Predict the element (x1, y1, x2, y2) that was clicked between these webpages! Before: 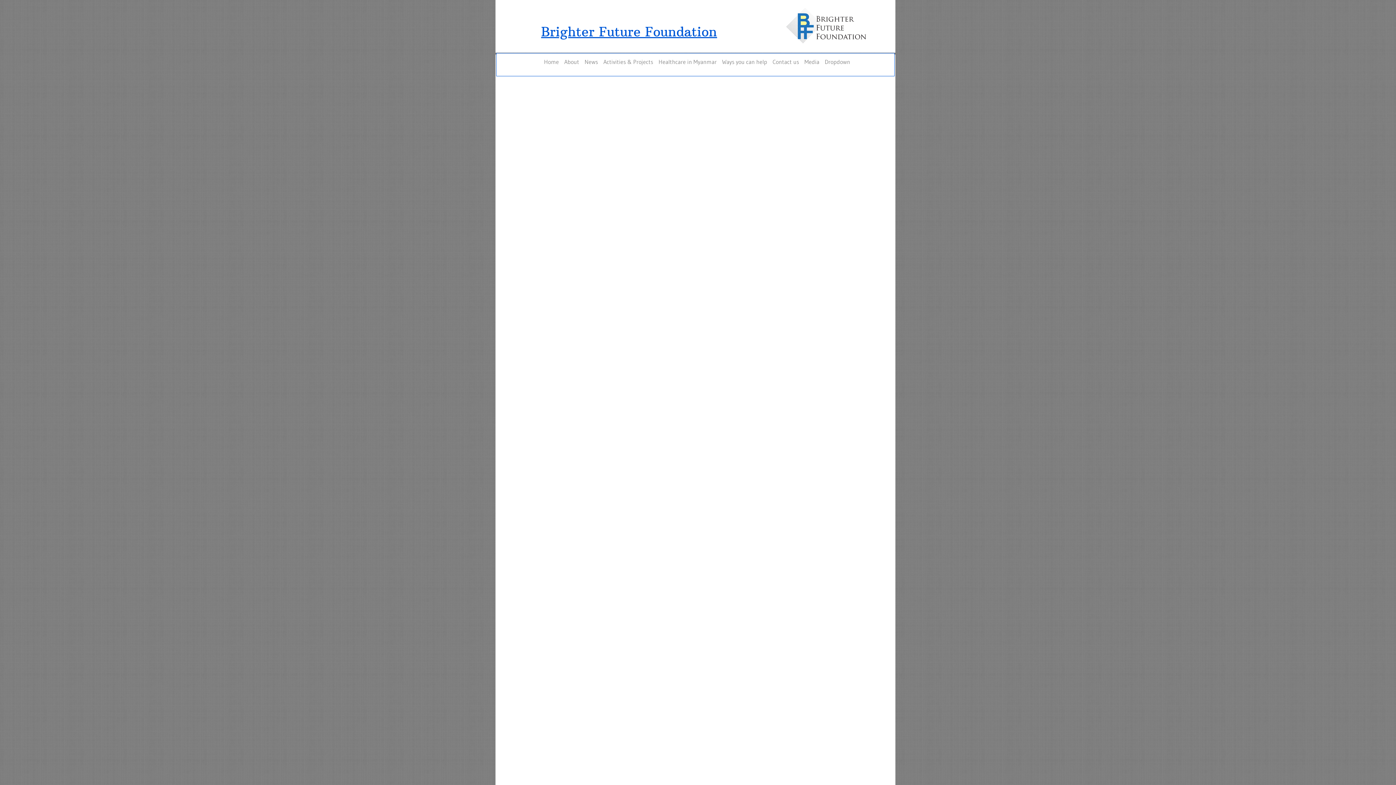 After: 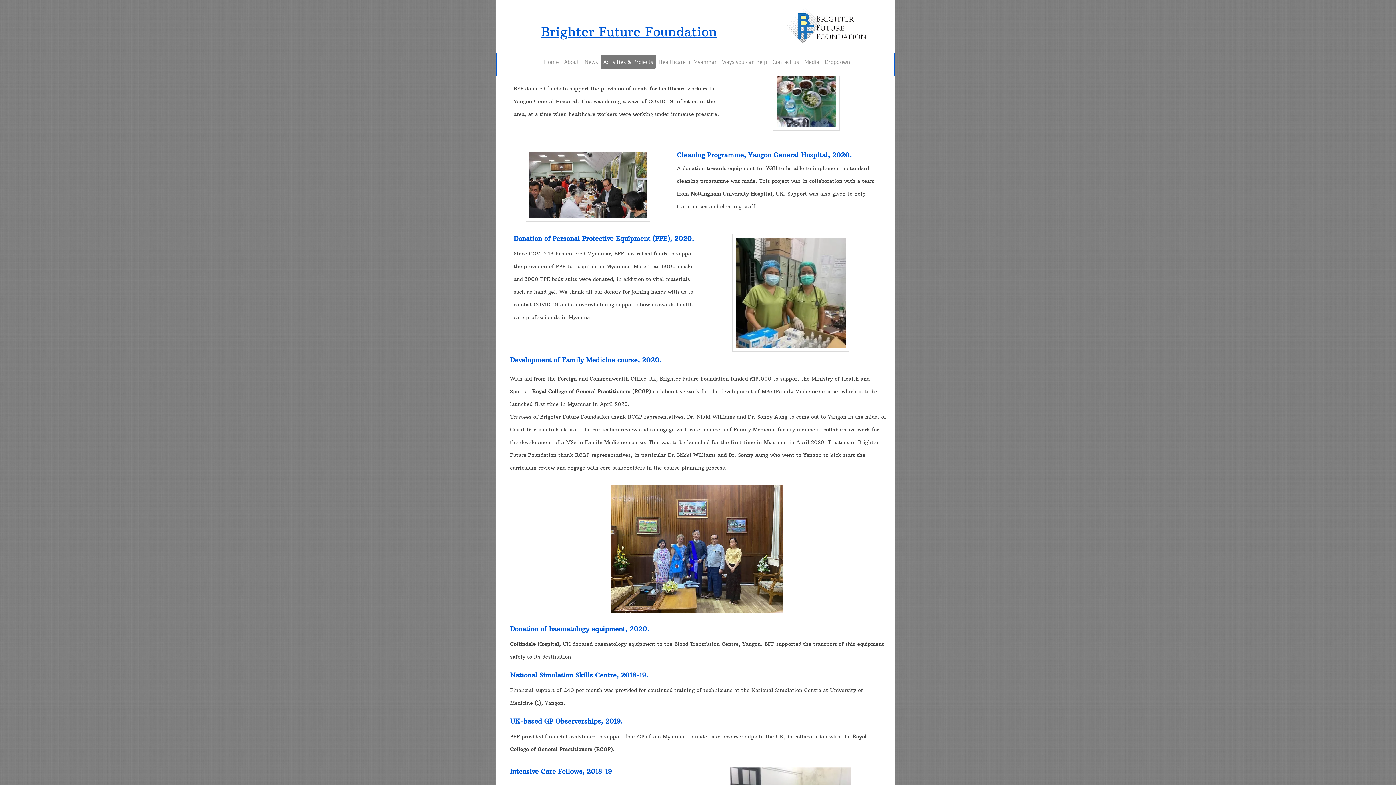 Action: label: Activities & Projects bbox: (600, 54, 656, 68)